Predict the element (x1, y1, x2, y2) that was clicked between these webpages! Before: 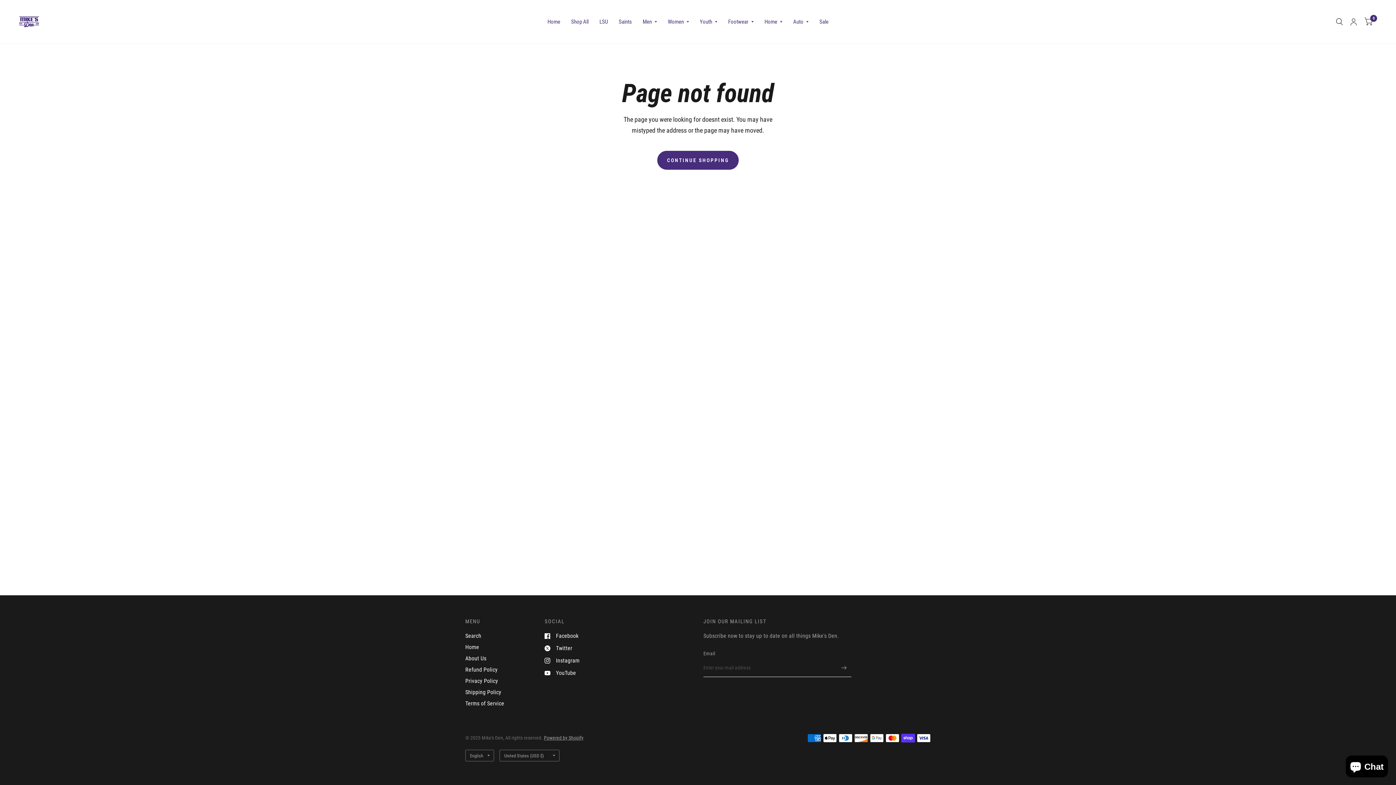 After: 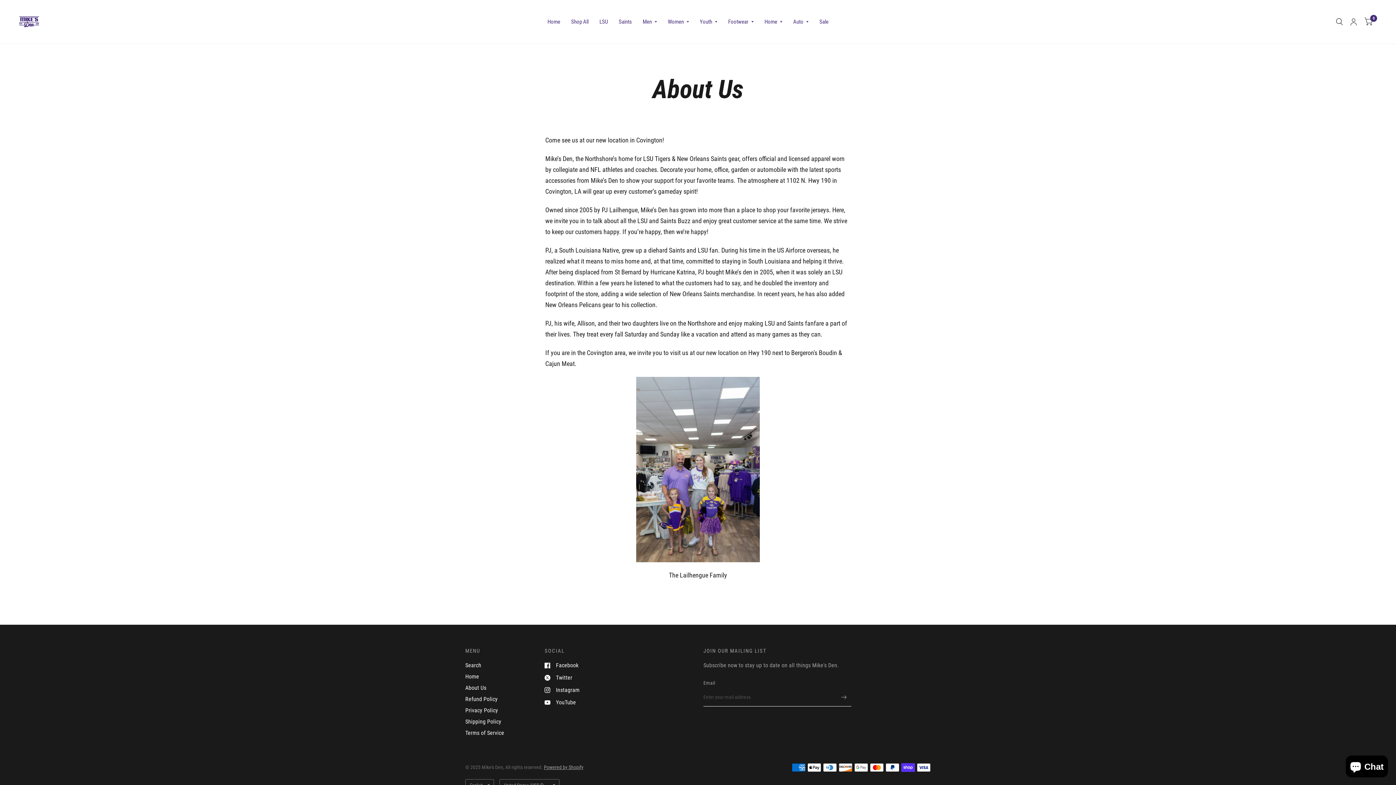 Action: label: About Us bbox: (465, 655, 486, 662)